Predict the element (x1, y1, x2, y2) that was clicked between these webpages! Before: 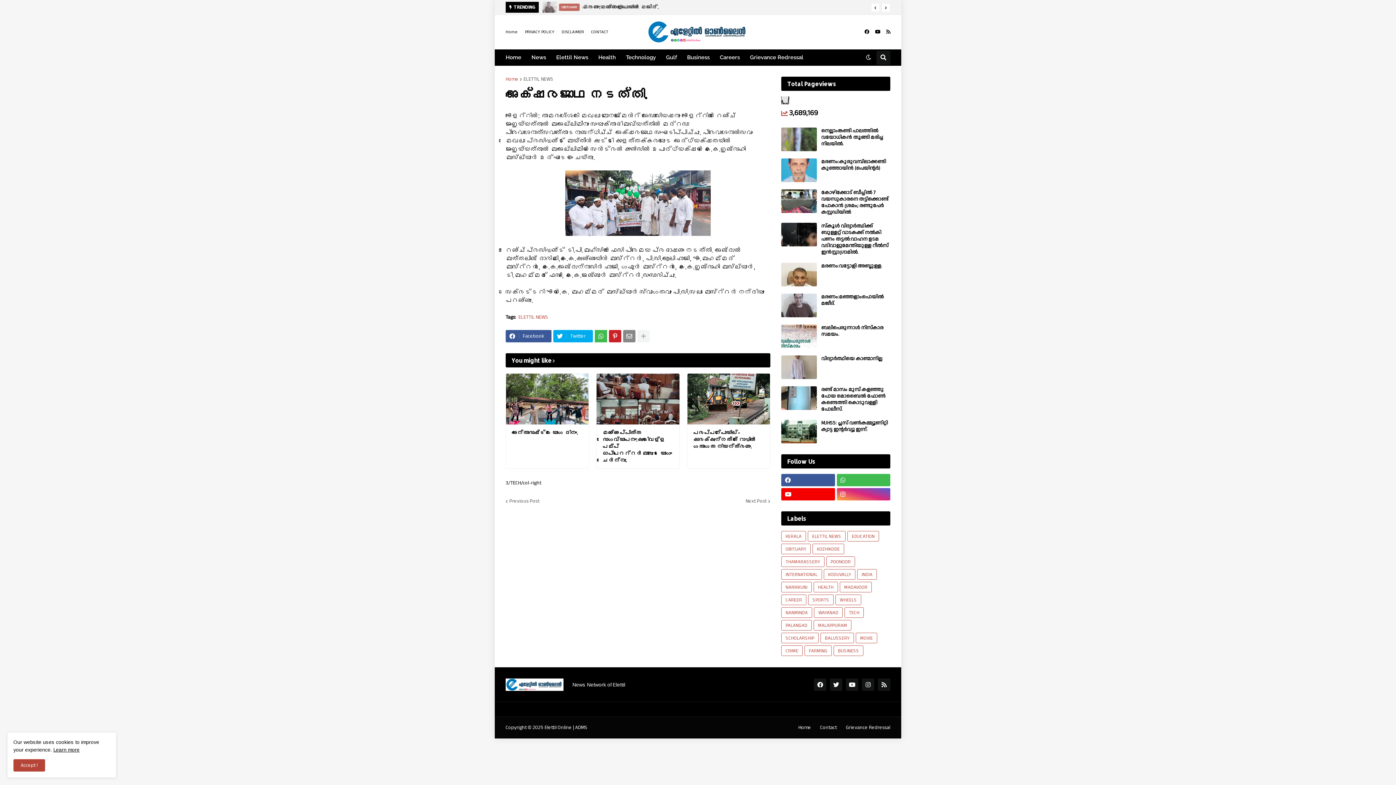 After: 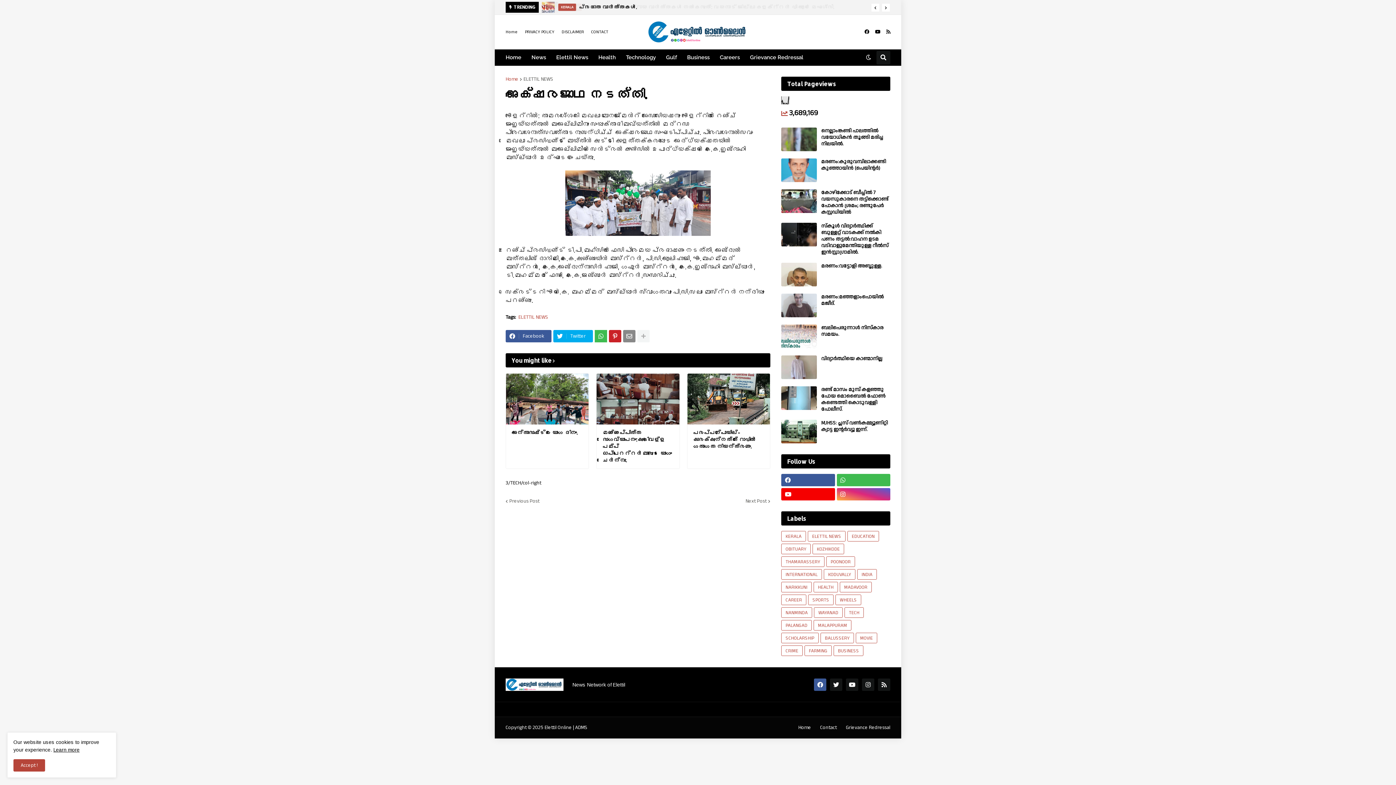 Action: bbox: (814, 678, 826, 691)